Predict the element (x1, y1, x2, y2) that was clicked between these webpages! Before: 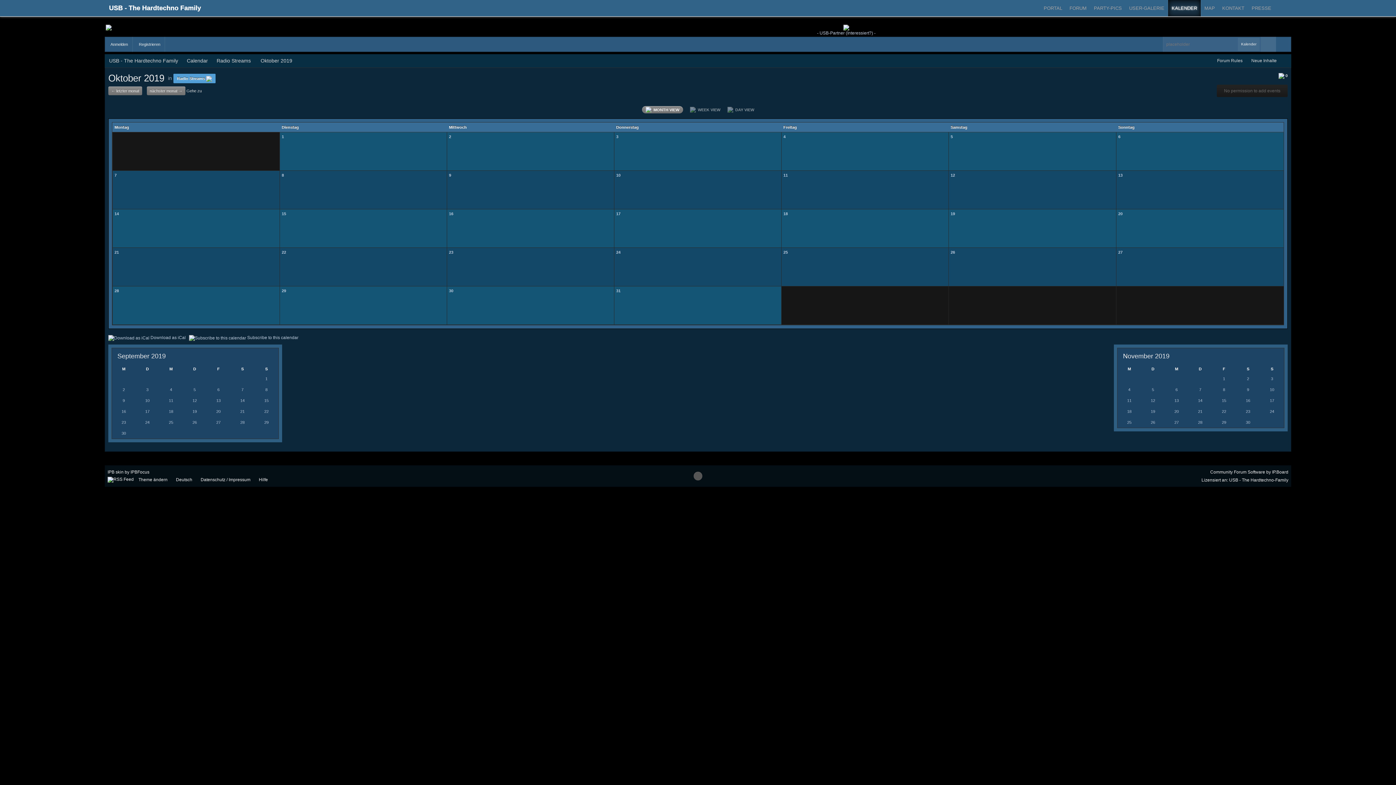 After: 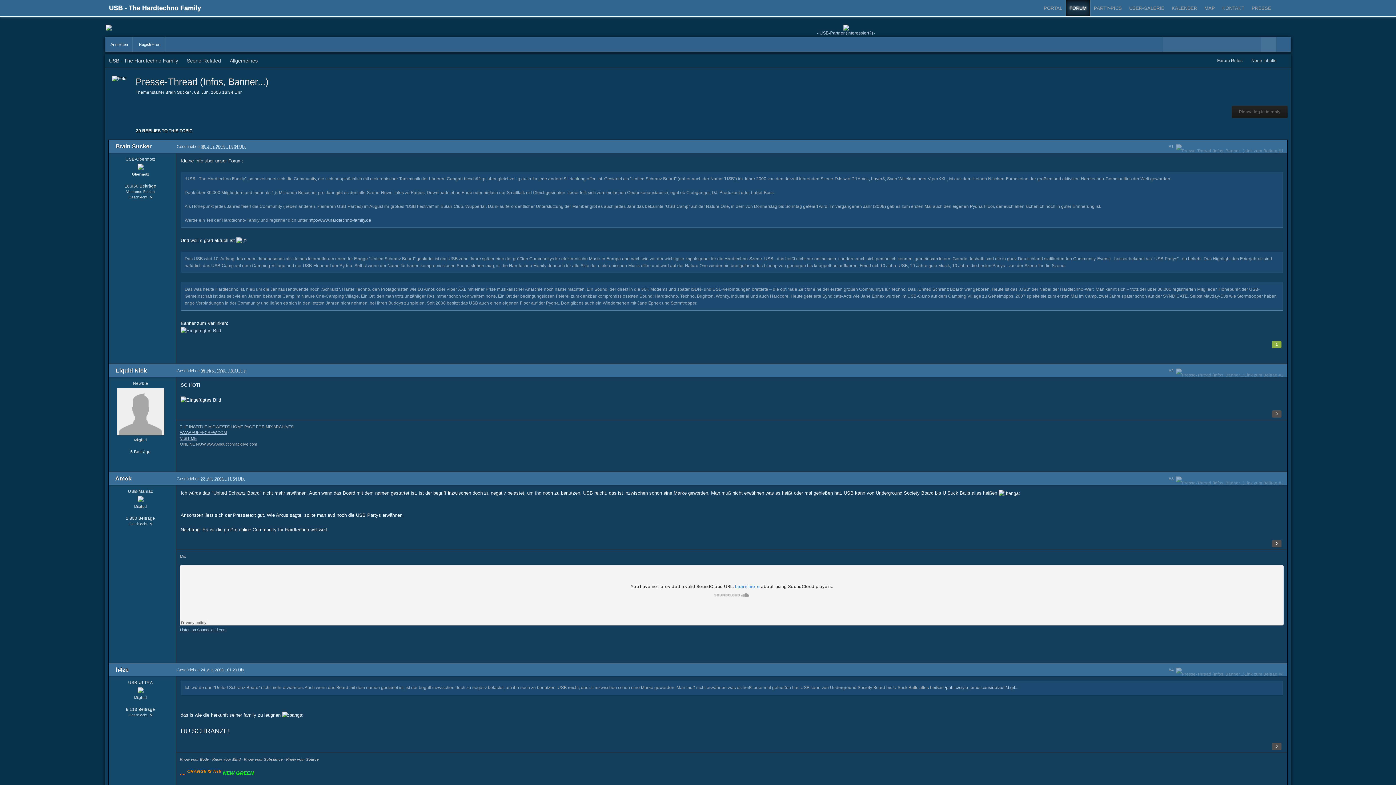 Action: label: PRESSE bbox: (1248, 0, 1275, 16)